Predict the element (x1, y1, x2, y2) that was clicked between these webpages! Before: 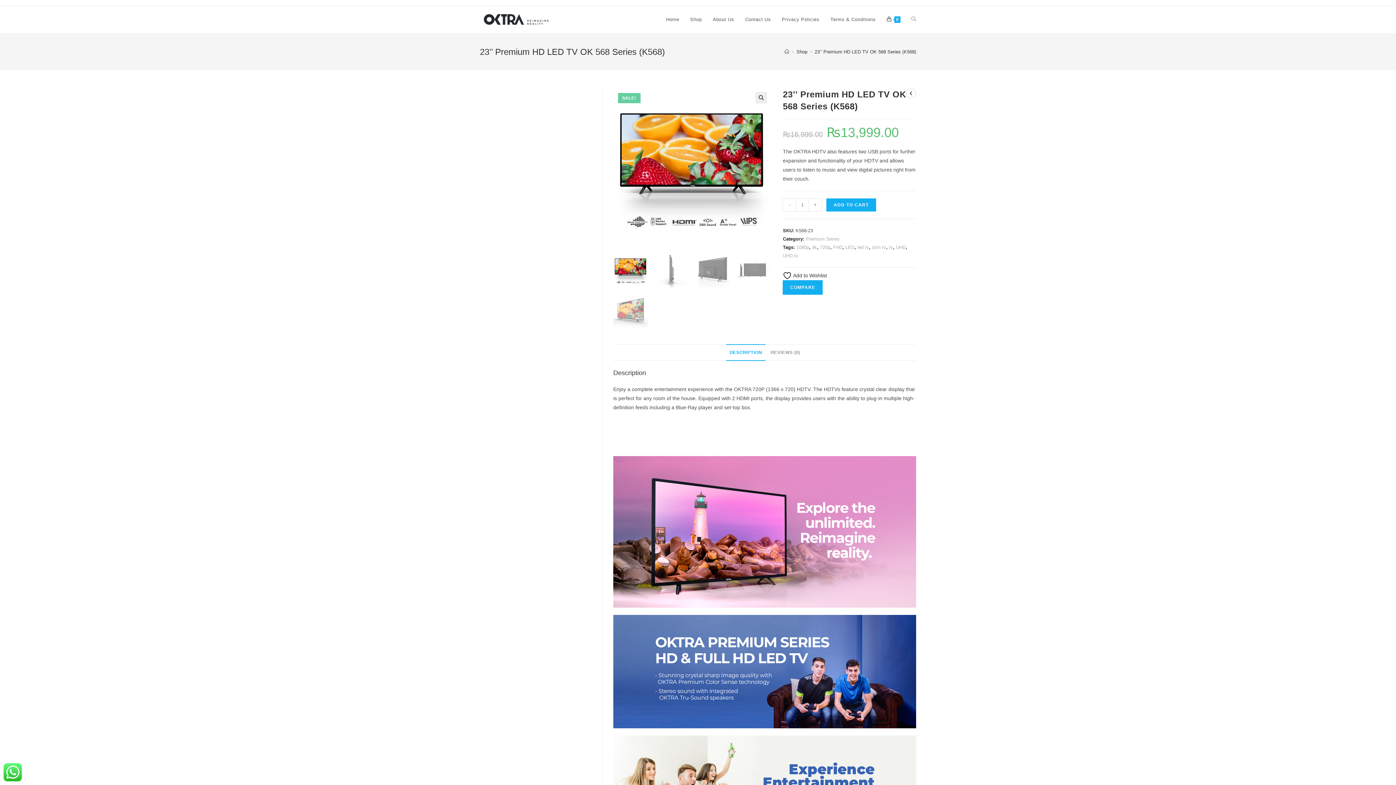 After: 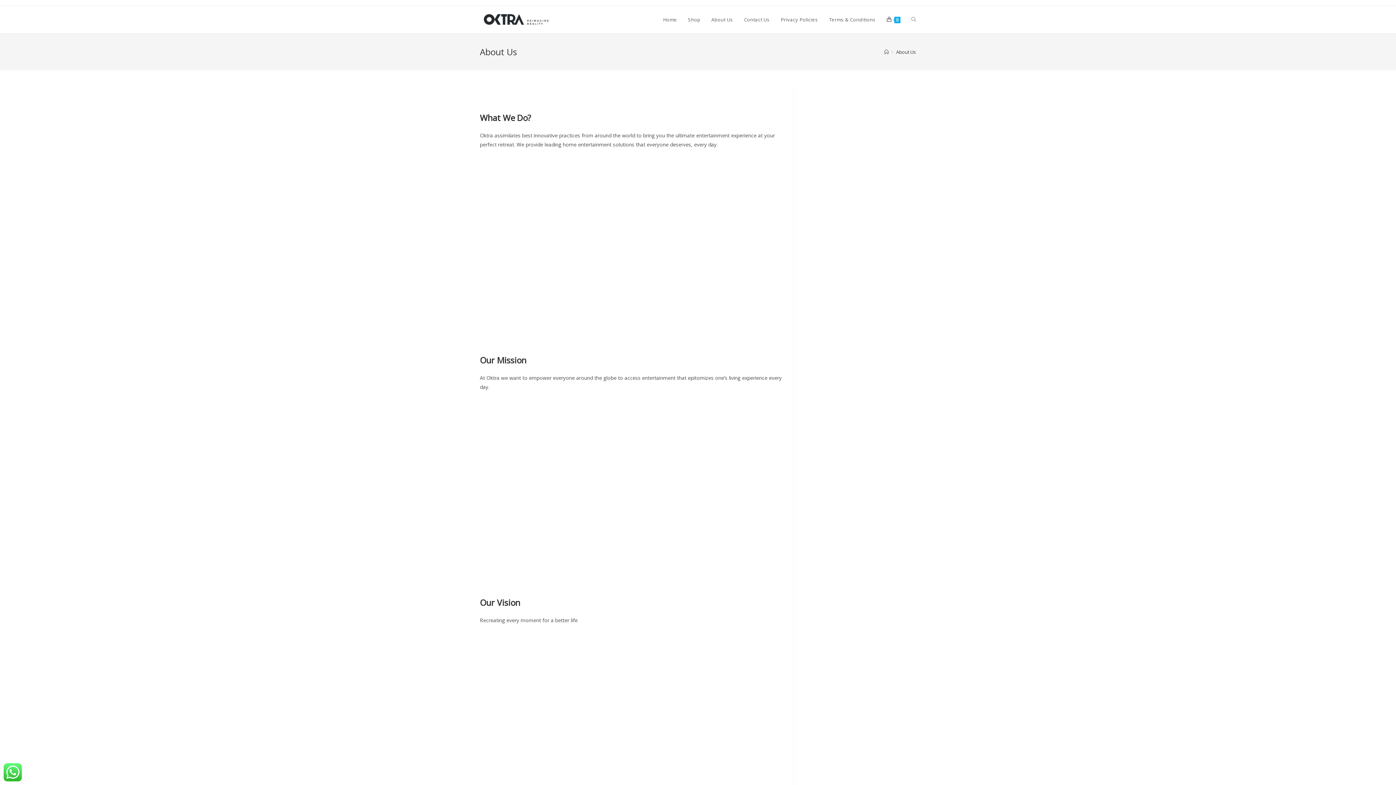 Action: label: About Us bbox: (707, 6, 739, 33)